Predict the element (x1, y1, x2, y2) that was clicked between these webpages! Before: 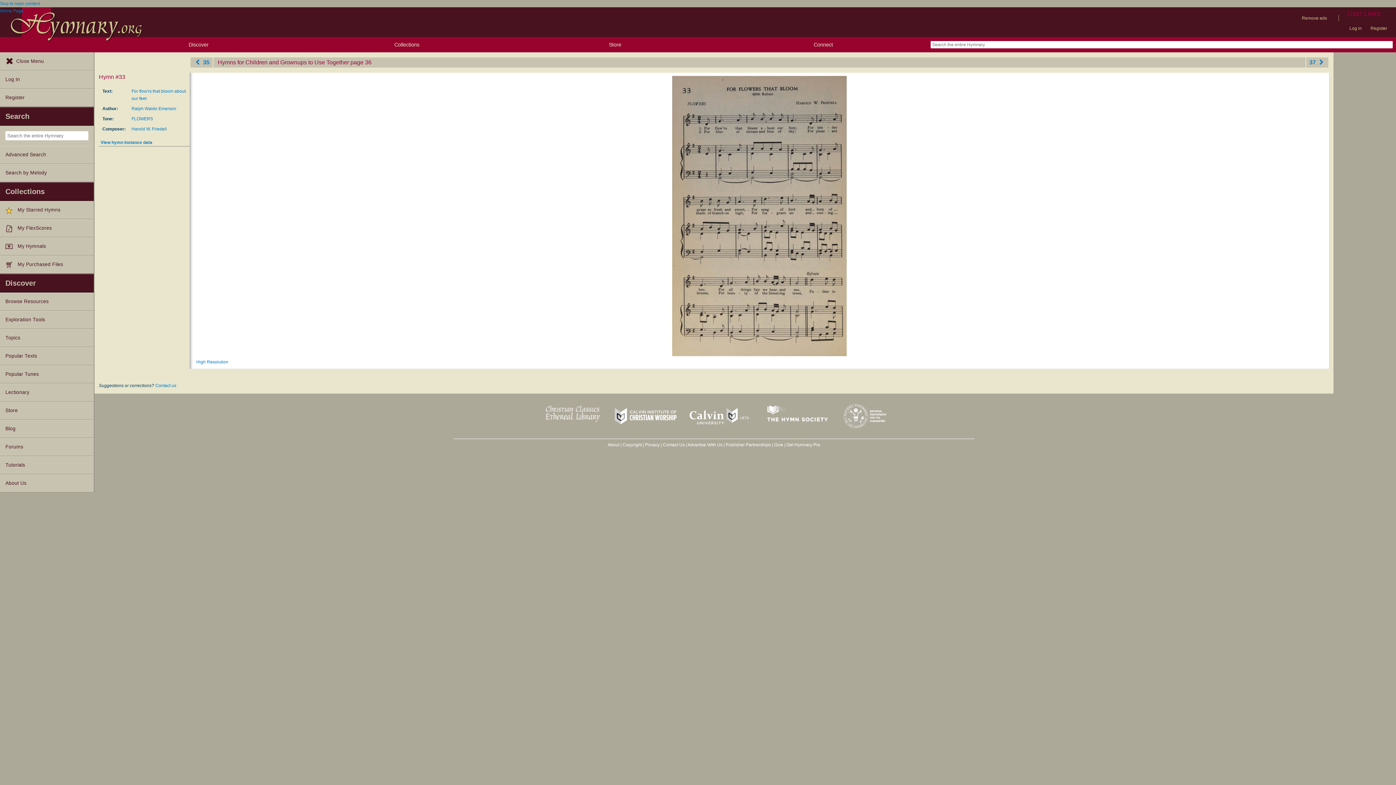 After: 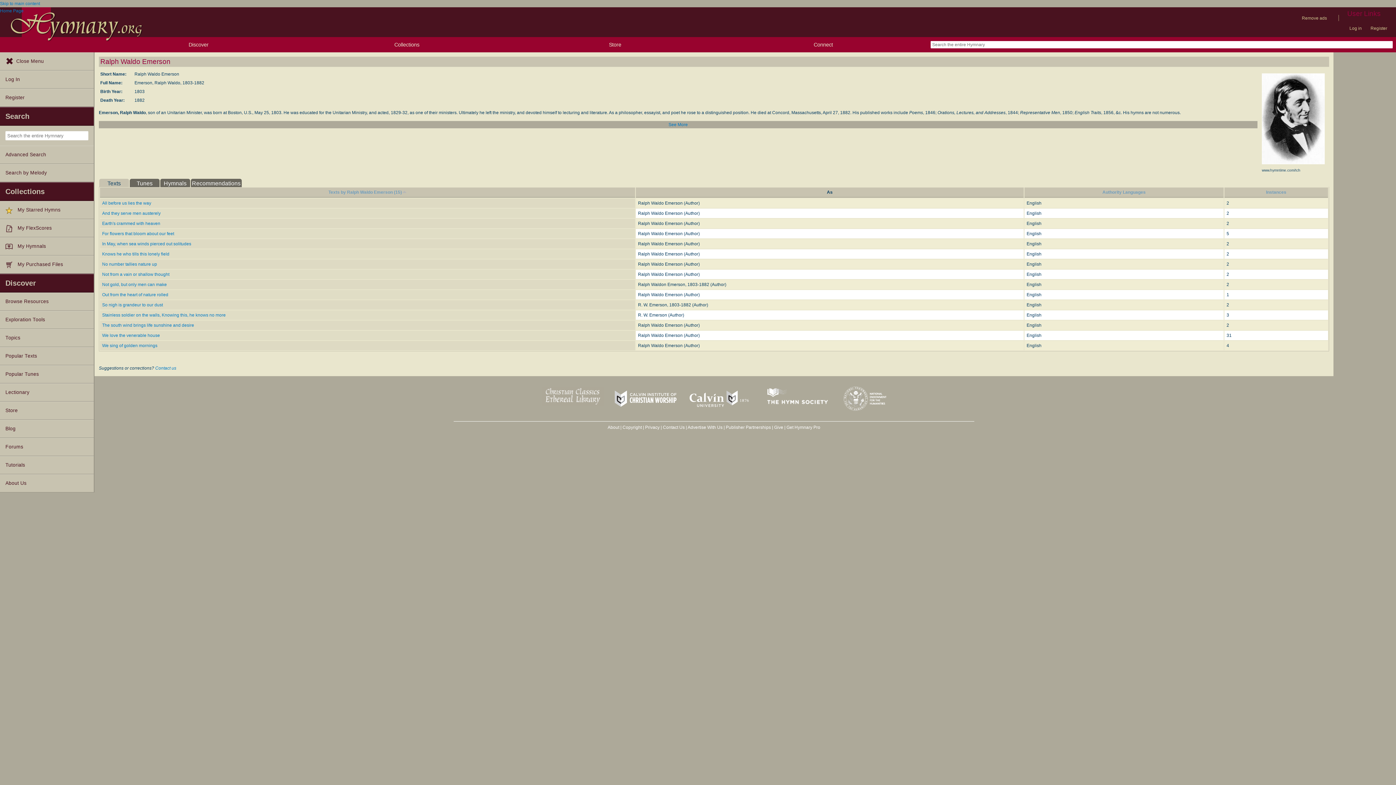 Action: label: Ralph Waldo Emerson bbox: (131, 106, 176, 111)